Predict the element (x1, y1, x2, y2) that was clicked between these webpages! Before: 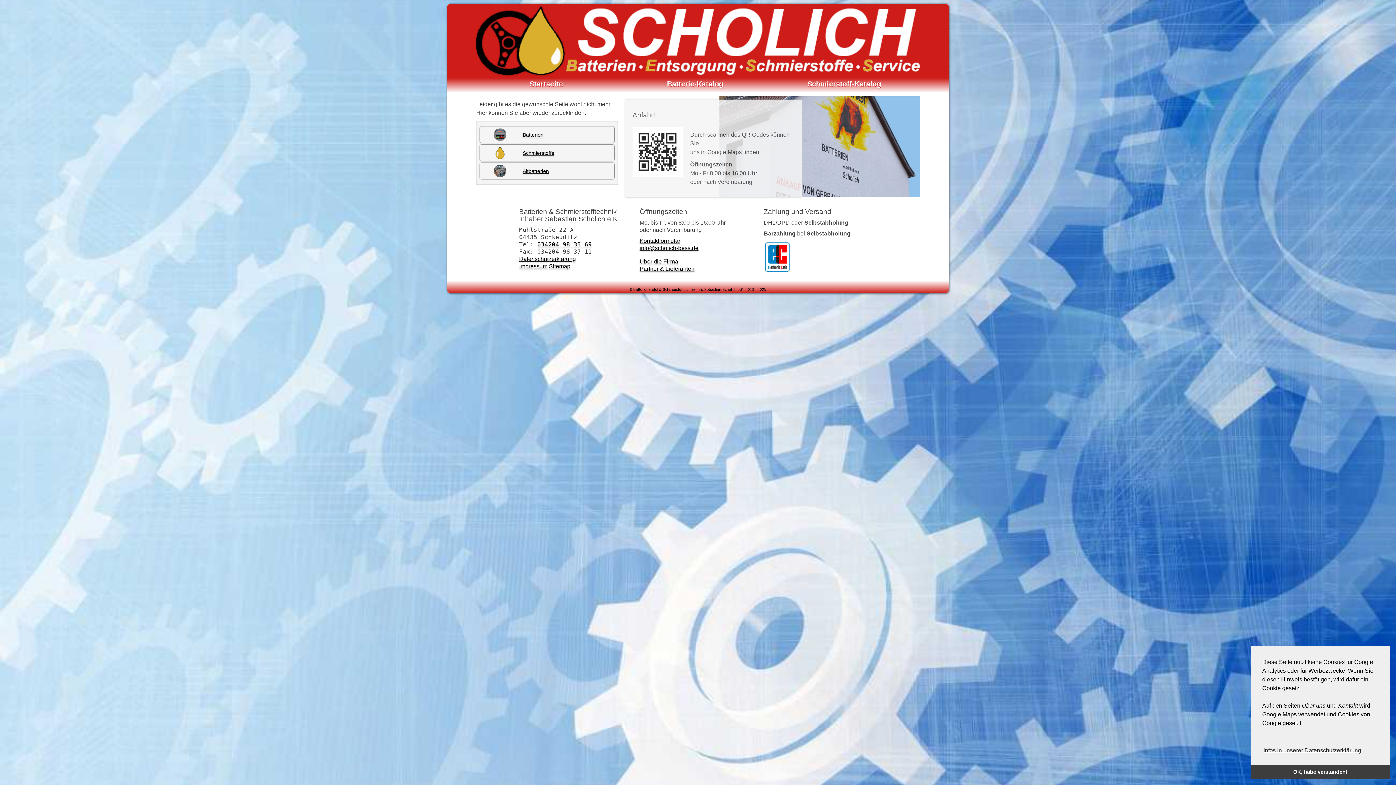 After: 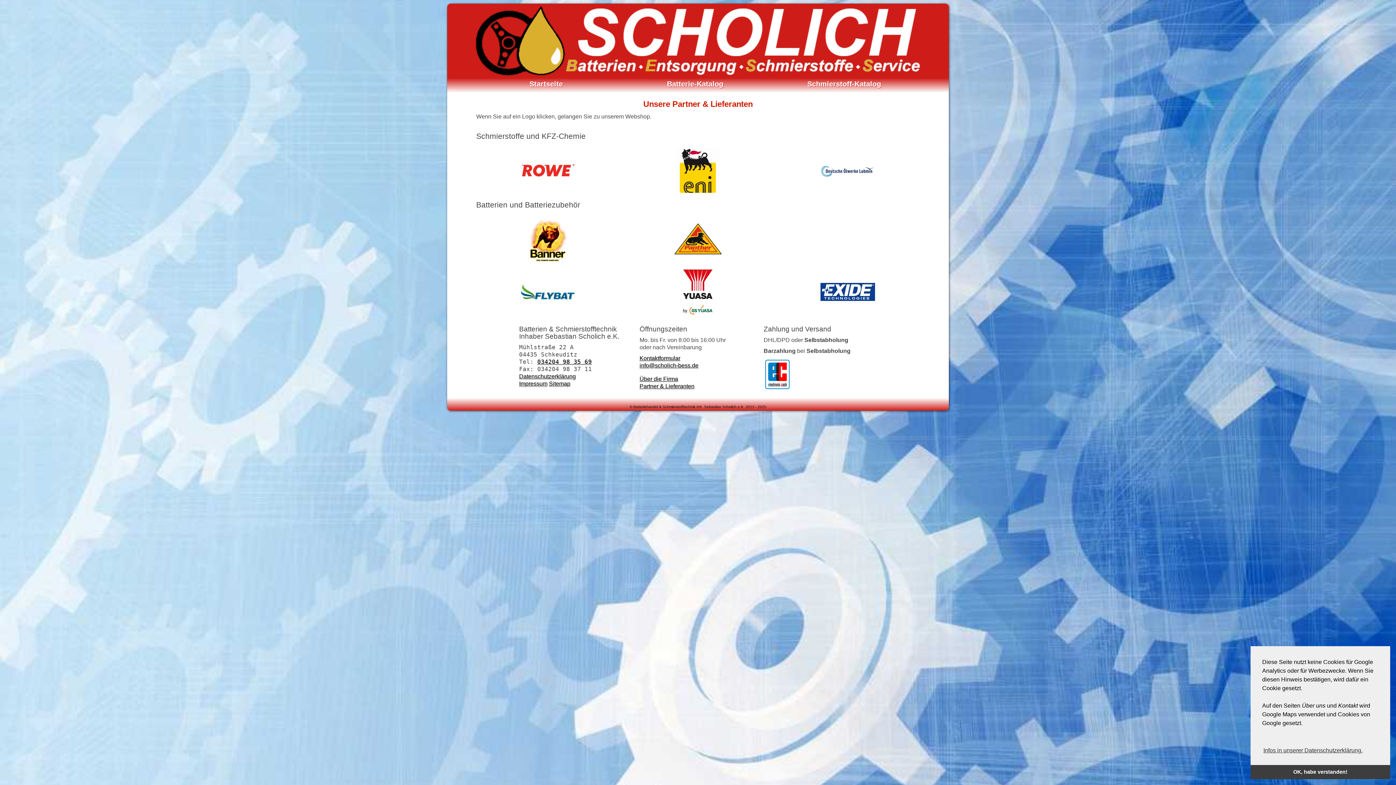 Action: bbox: (639, 265, 694, 272) label: Partner & Lieferanten